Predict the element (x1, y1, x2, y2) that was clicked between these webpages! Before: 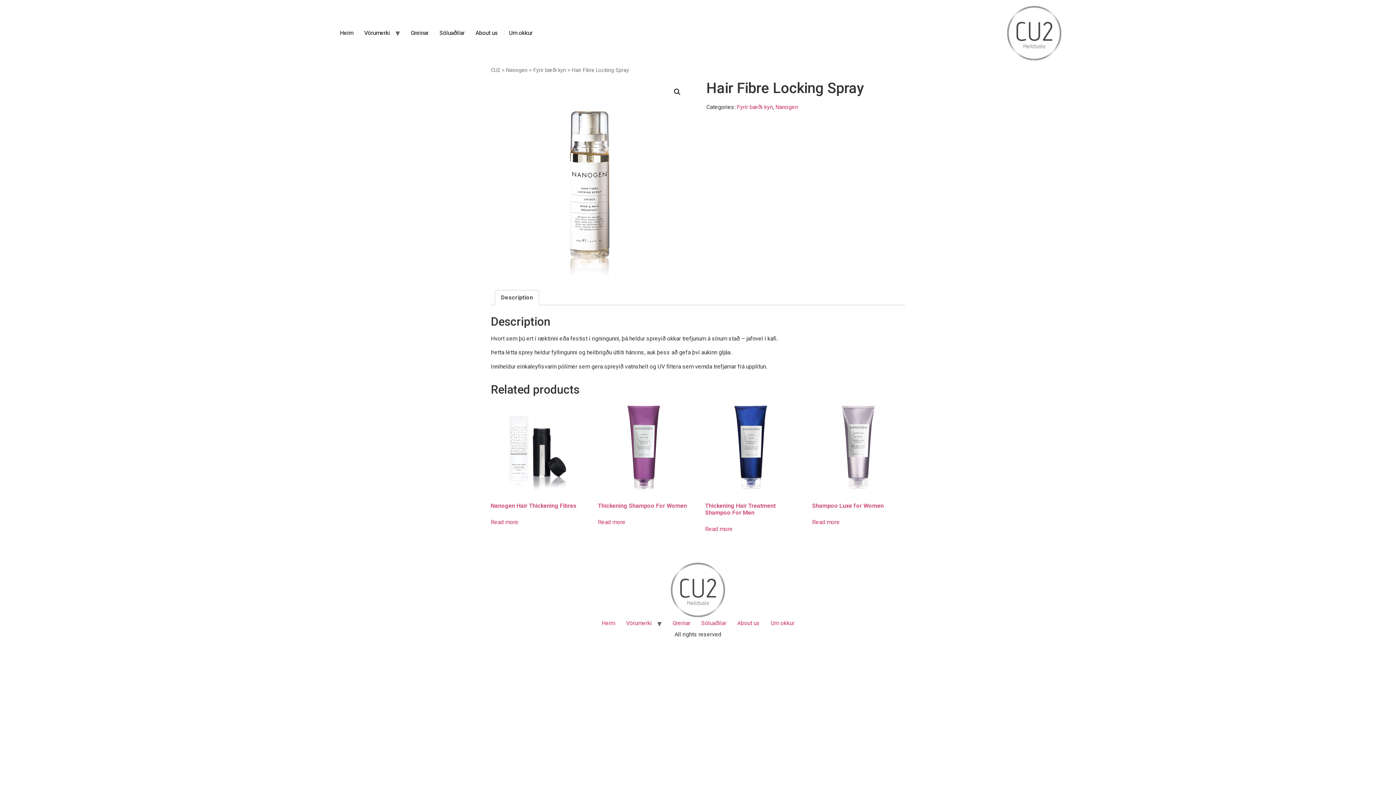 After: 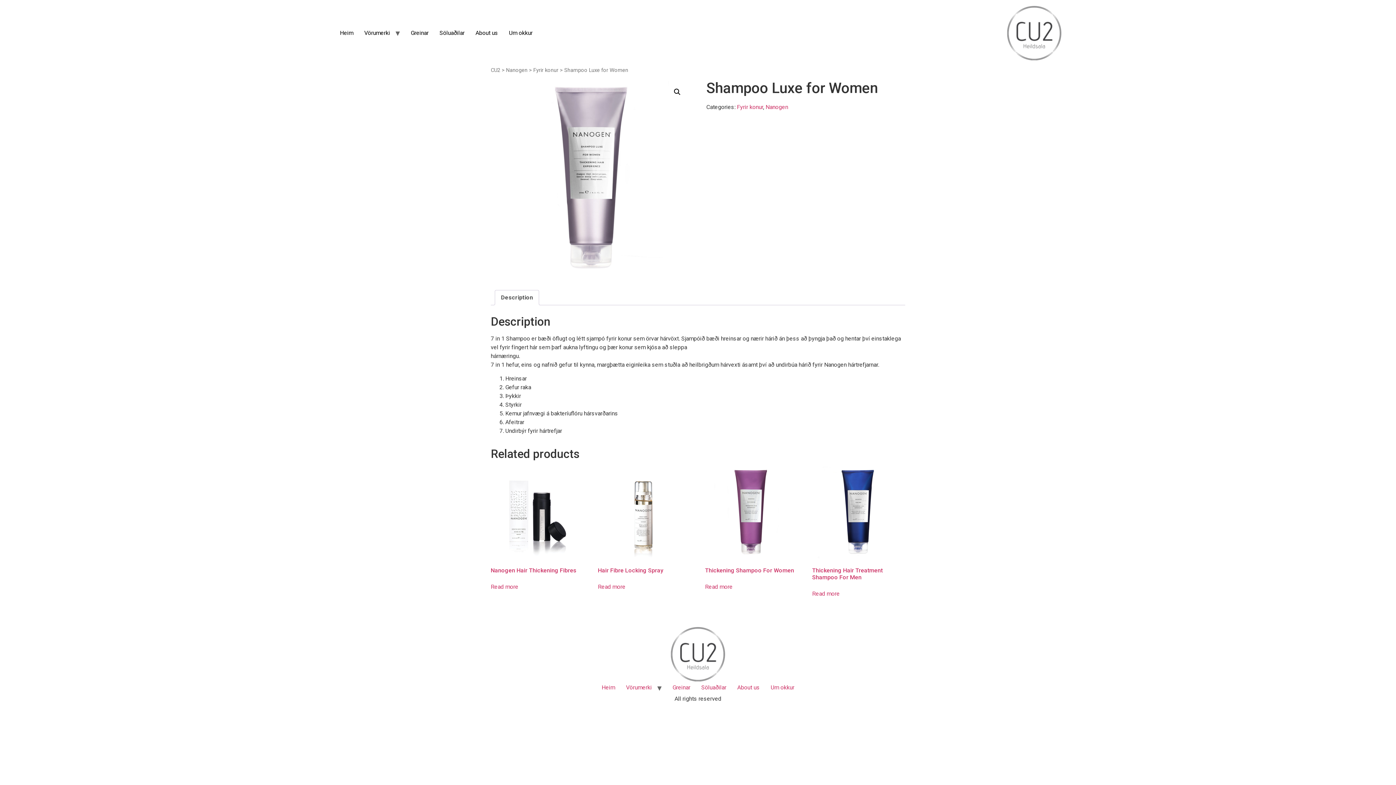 Action: label: Shampoo Luxe for Women bbox: (812, 402, 903, 512)